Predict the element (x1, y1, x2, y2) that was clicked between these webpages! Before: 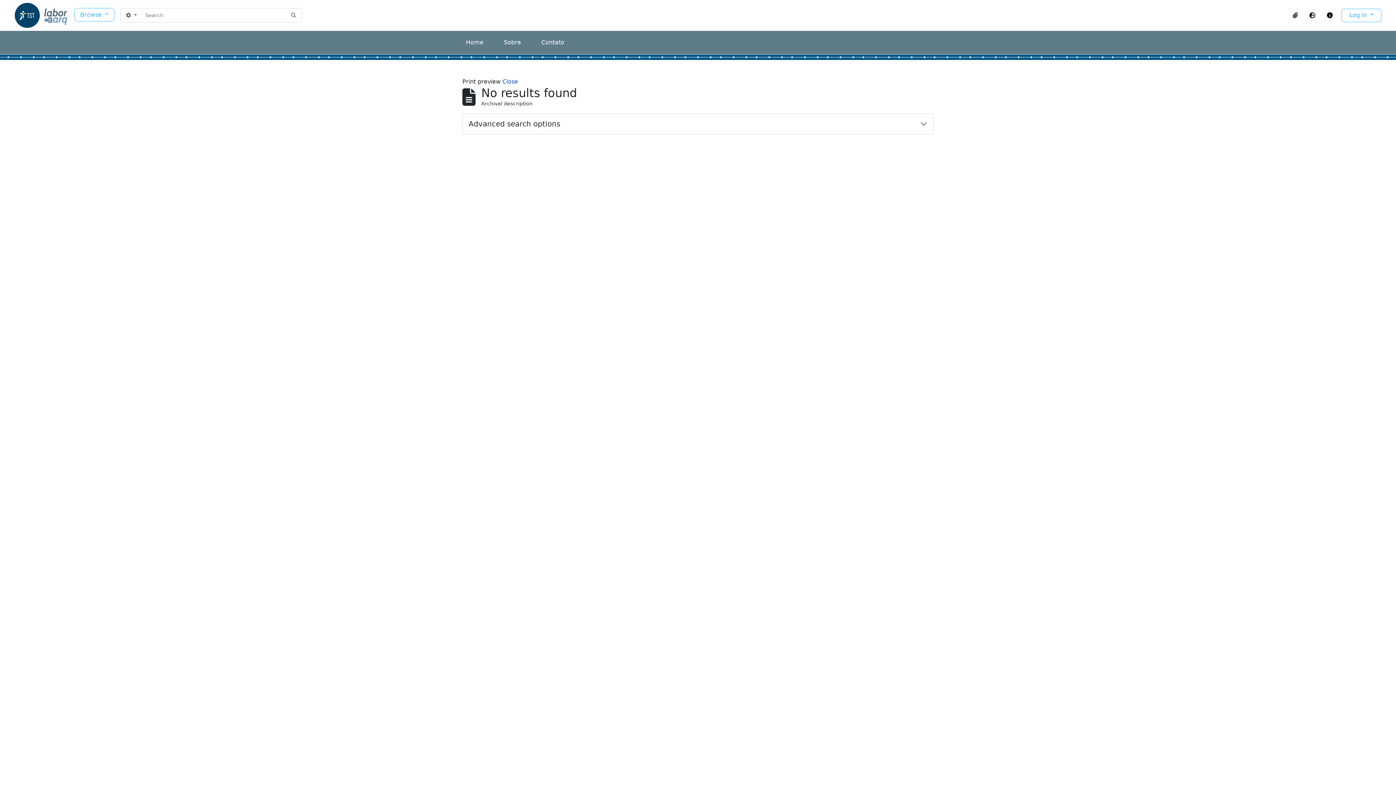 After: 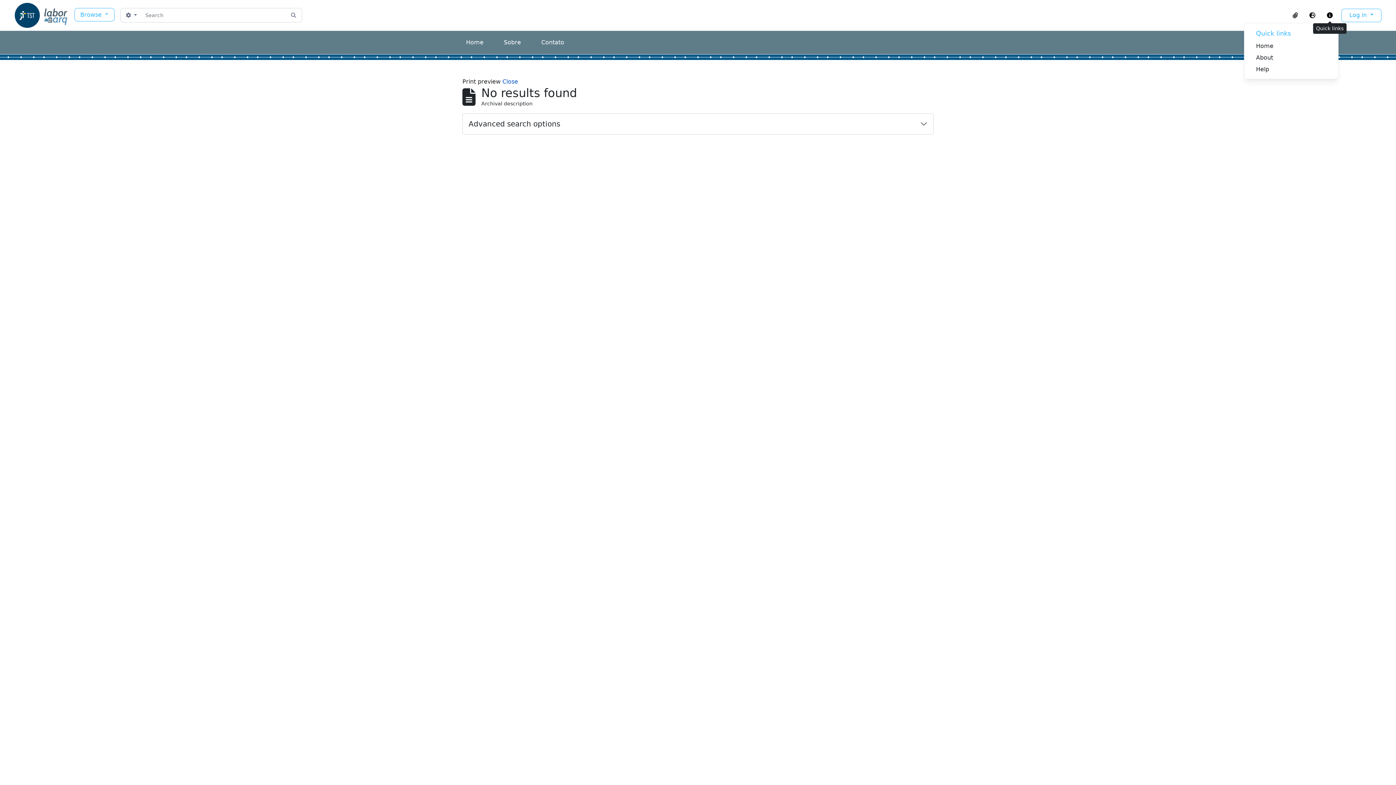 Action: label: Quick links bbox: (1321, 9, 1338, 21)